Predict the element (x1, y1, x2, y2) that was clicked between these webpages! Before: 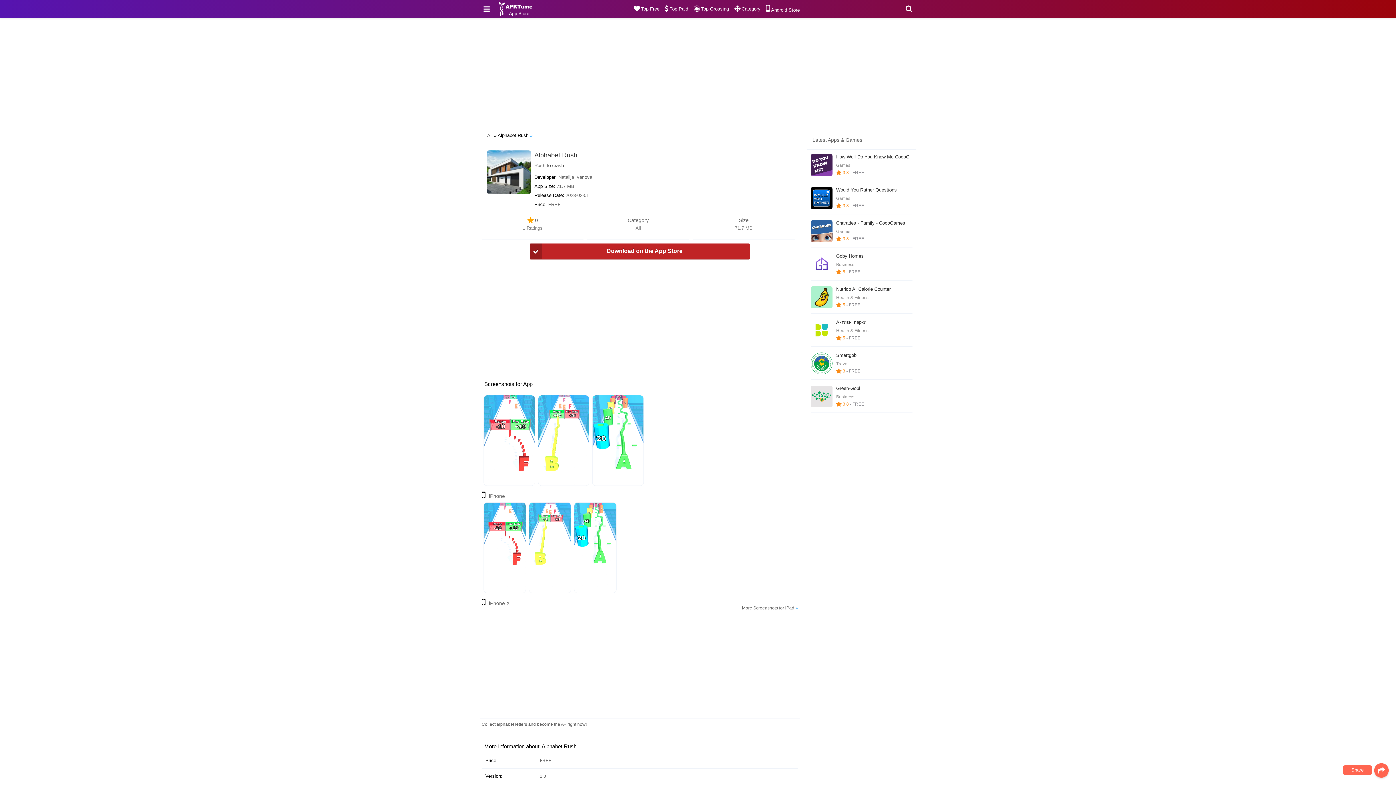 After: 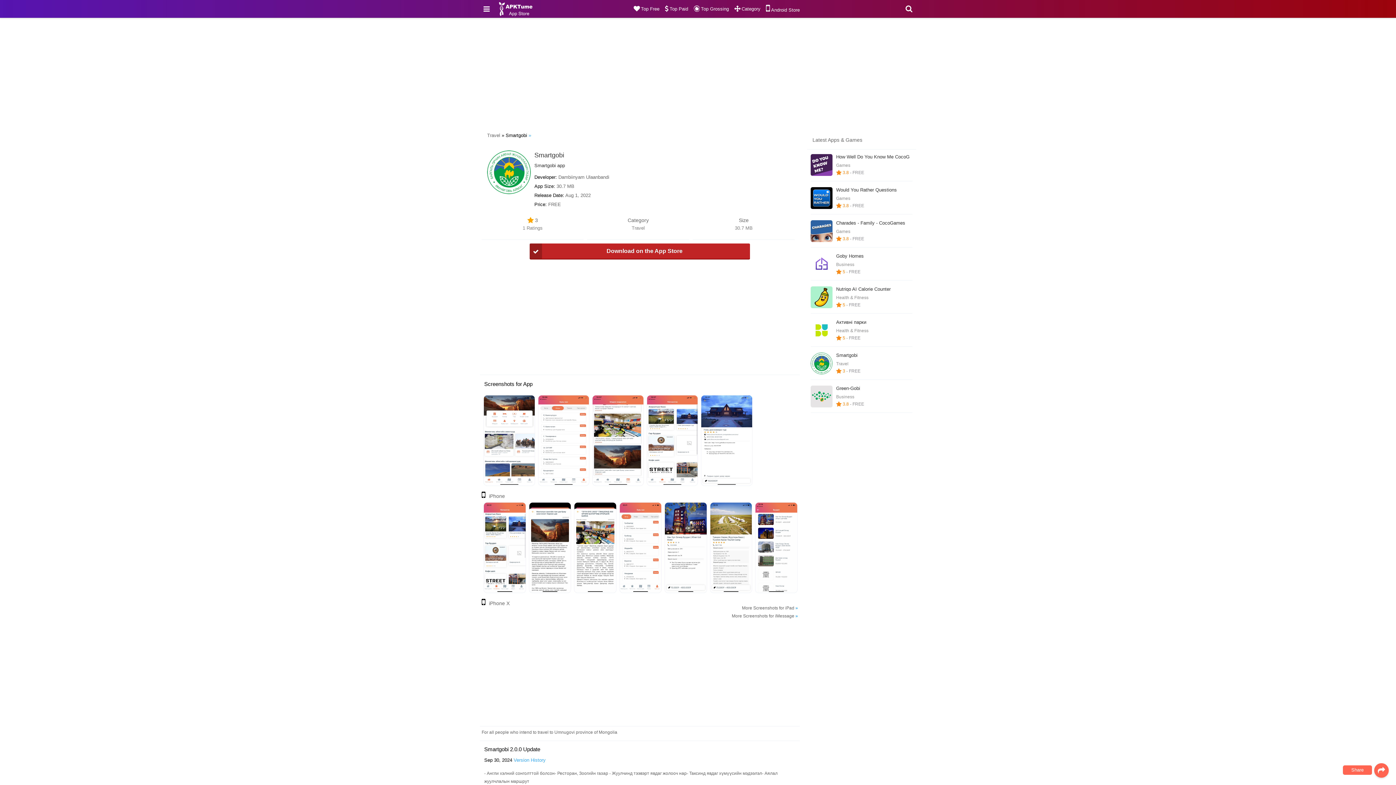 Action: label: Smartgobi
Travel
 3 - FREE bbox: (810, 352, 912, 374)